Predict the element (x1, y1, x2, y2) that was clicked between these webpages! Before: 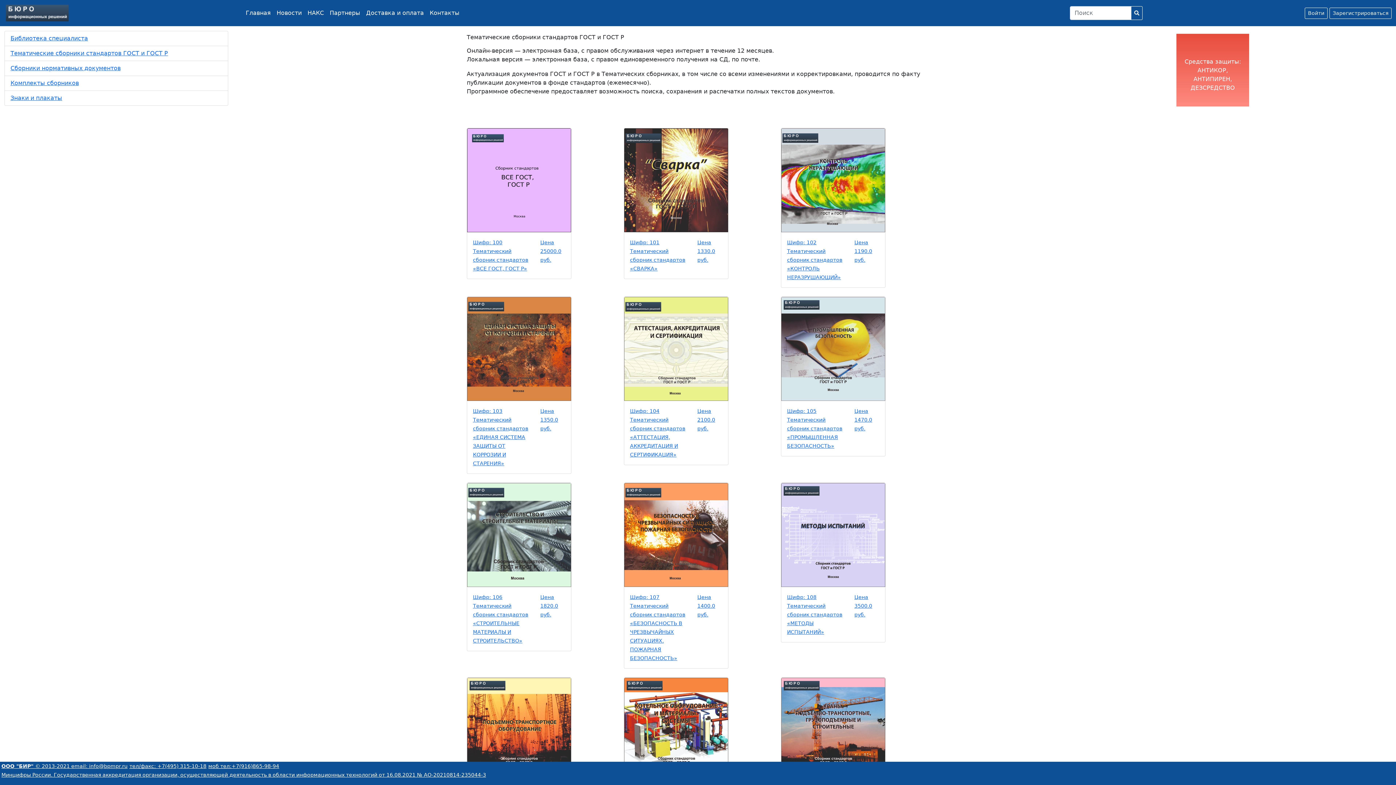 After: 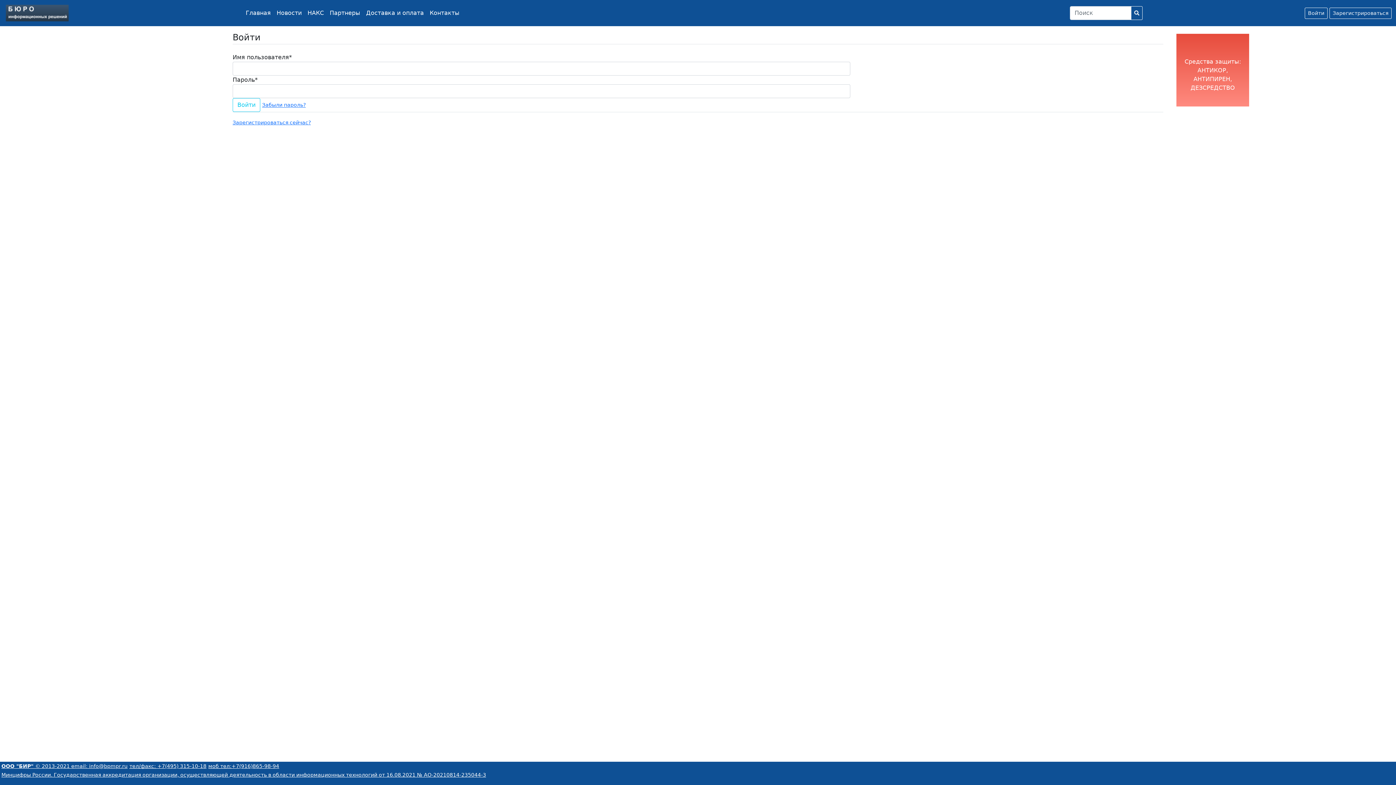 Action: bbox: (1305, 7, 1328, 18) label: Войти